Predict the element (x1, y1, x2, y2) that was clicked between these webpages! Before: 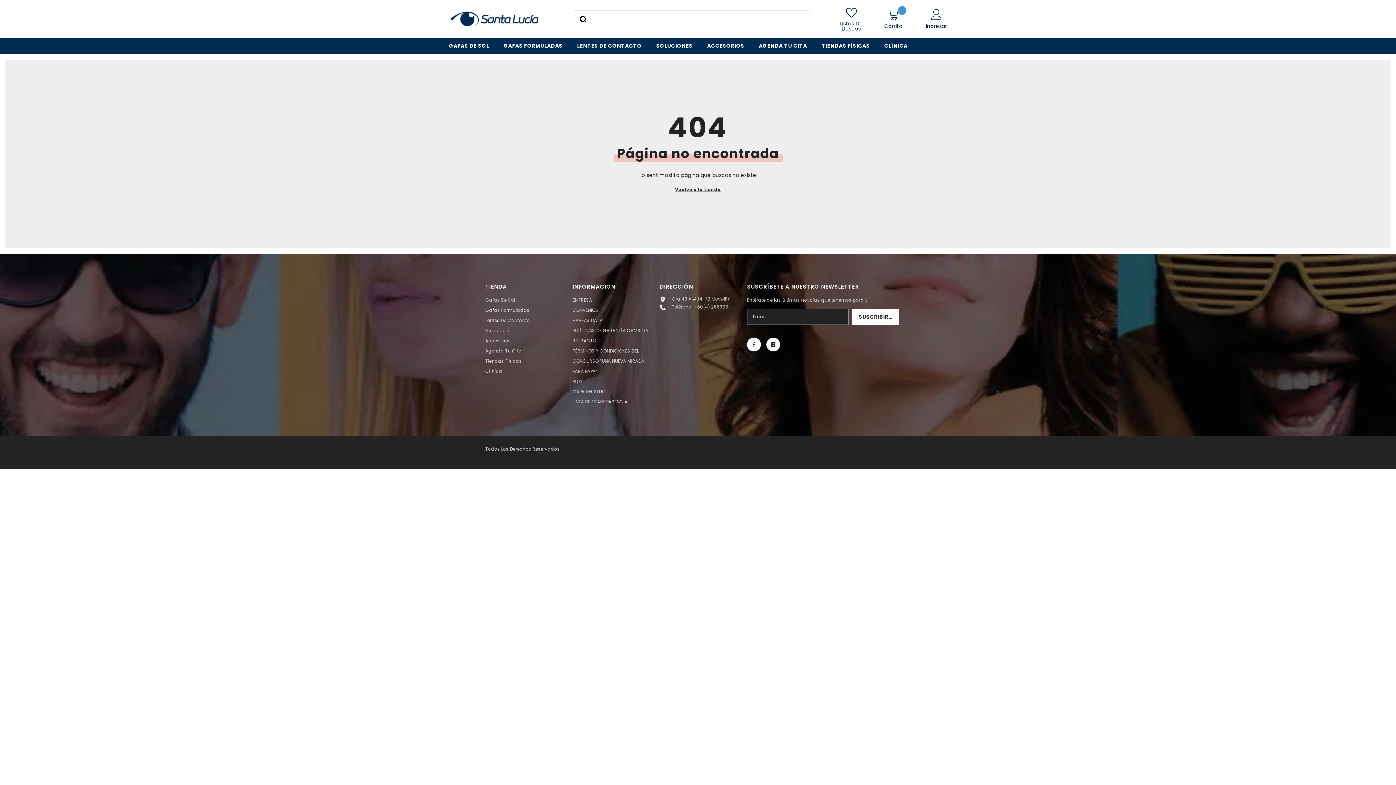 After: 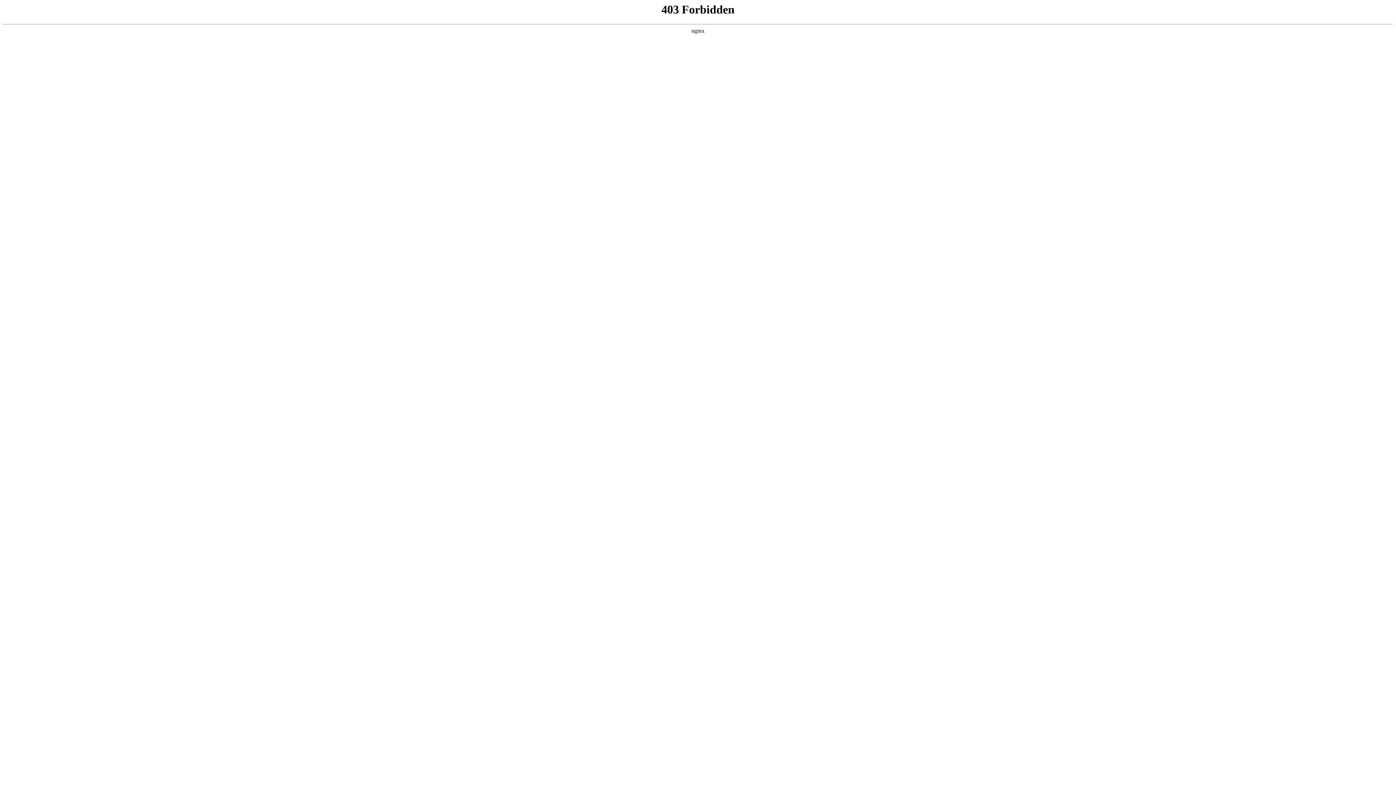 Action: label: CLÍNICA bbox: (877, 41, 915, 54)